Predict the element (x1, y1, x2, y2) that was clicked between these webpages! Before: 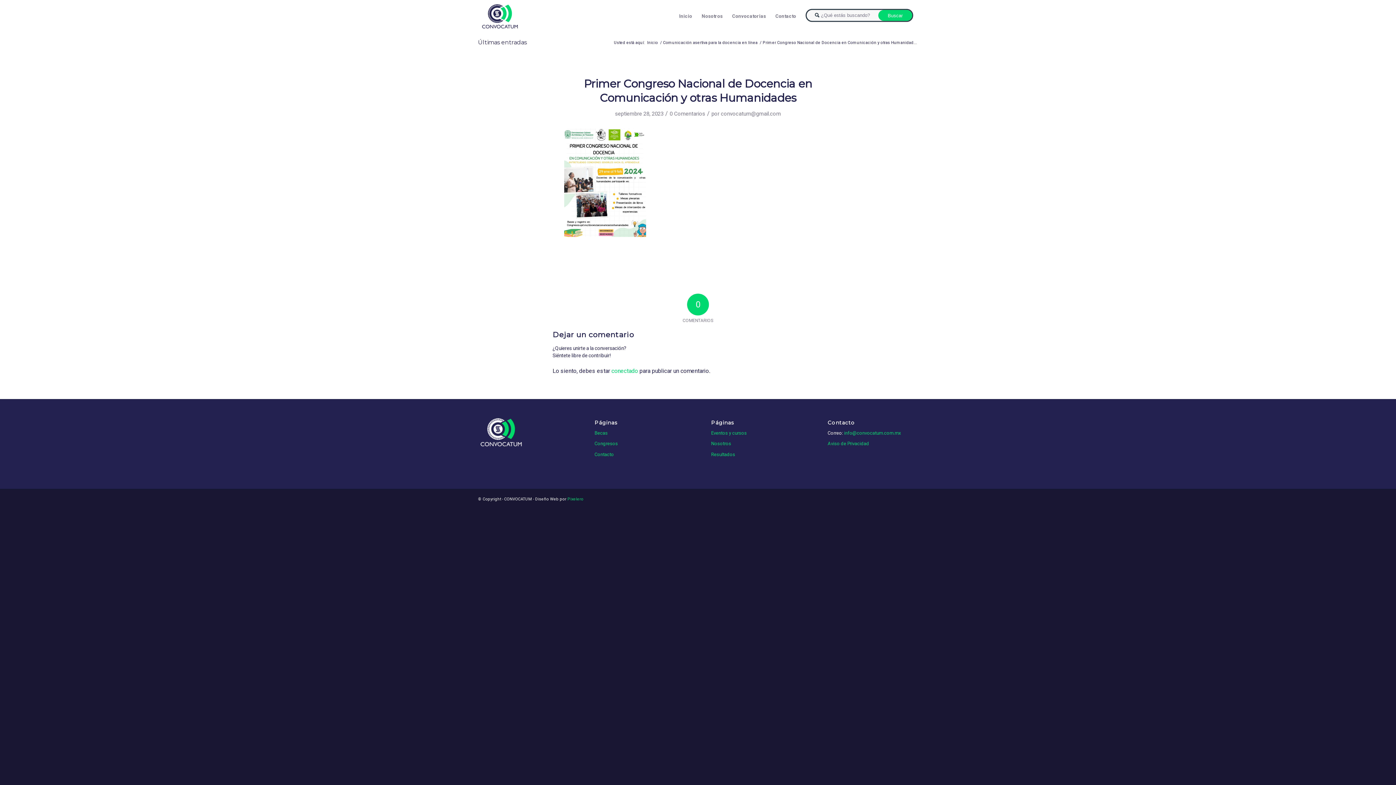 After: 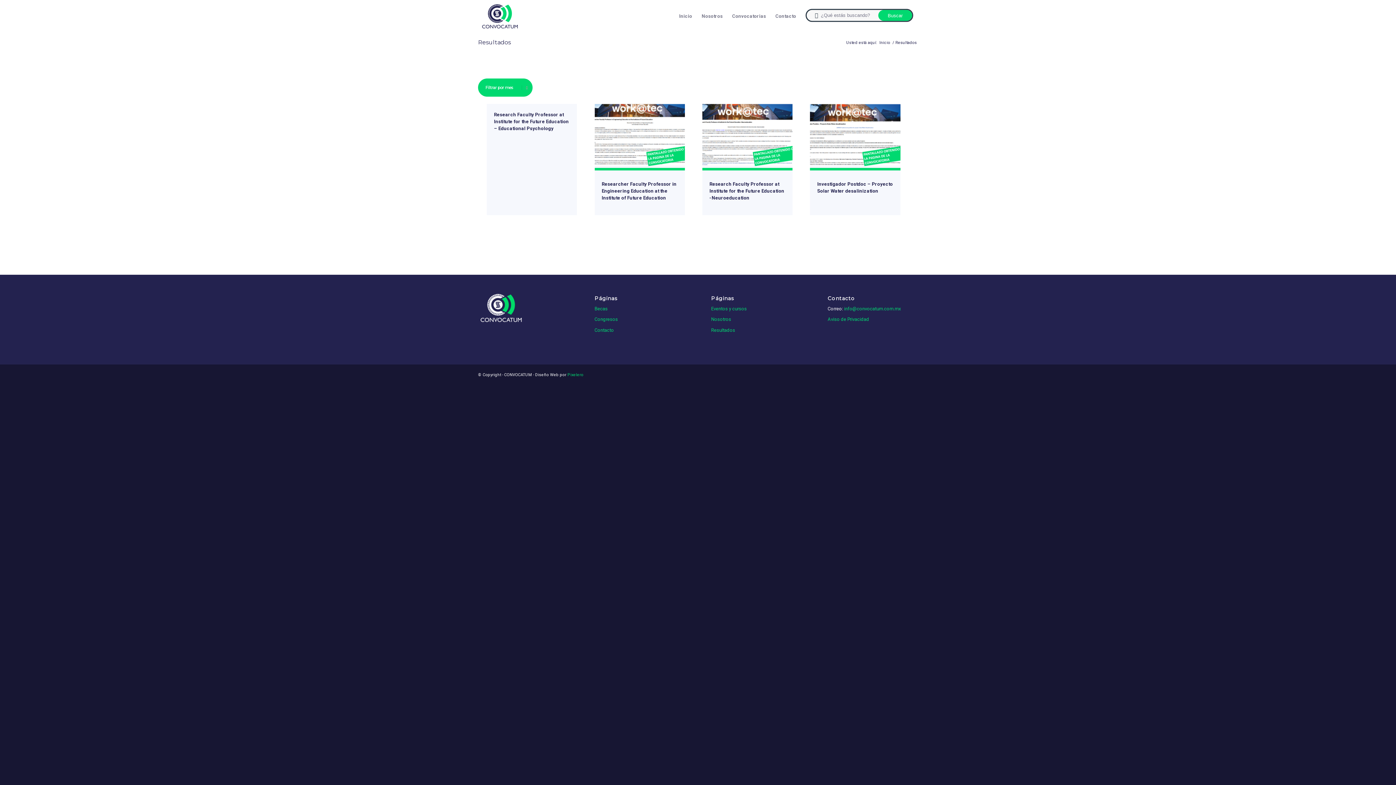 Action: label: Resultados bbox: (711, 452, 735, 457)